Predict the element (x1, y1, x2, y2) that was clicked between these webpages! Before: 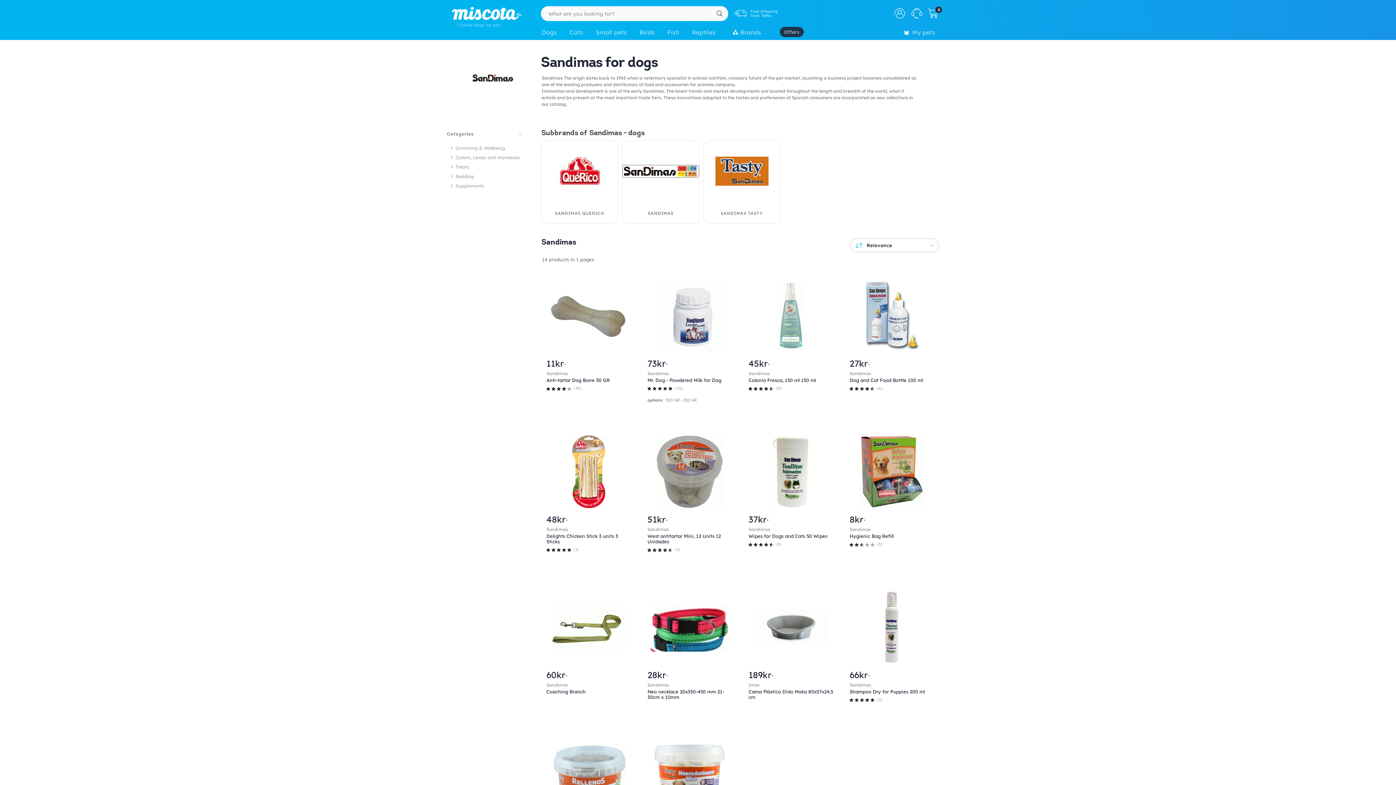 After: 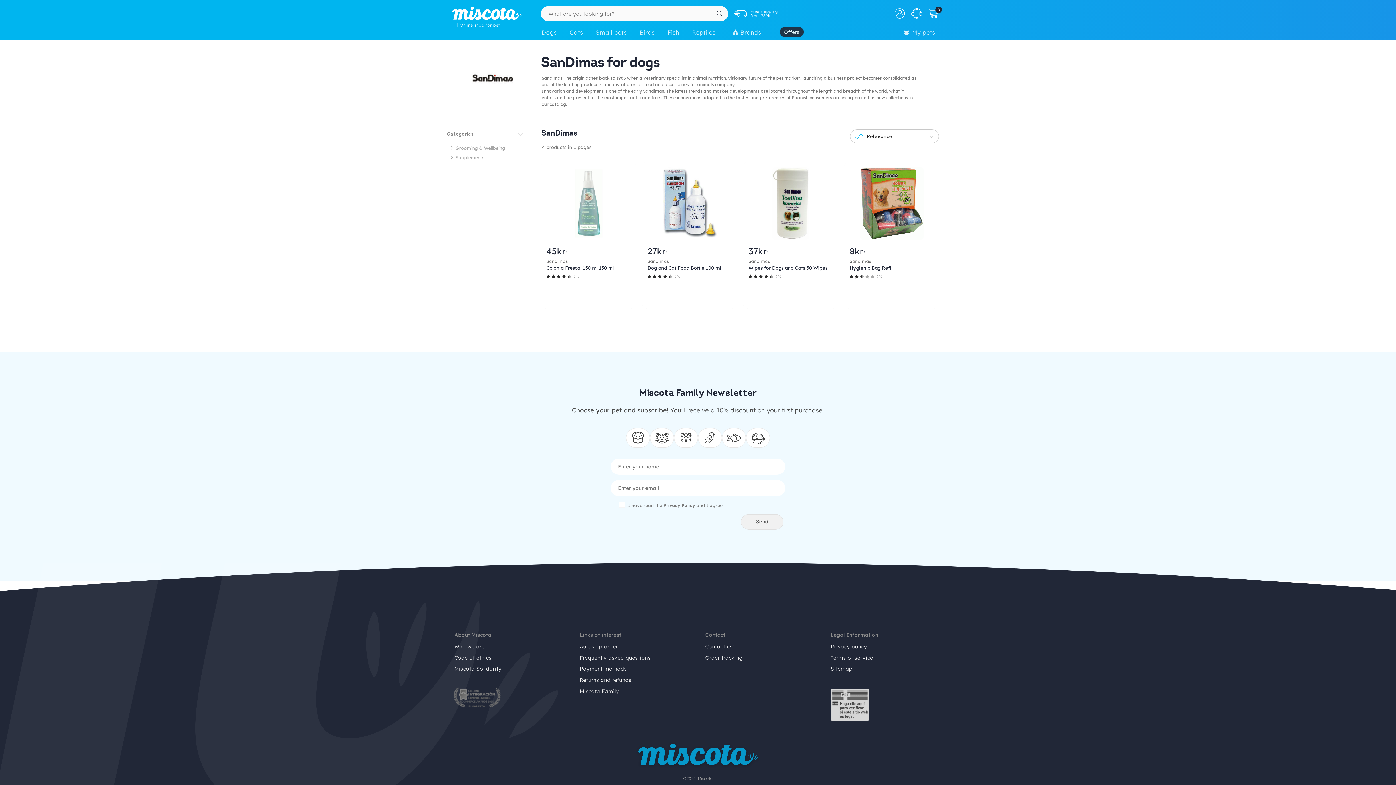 Action: label: SANDIMAS bbox: (622, 140, 699, 223)